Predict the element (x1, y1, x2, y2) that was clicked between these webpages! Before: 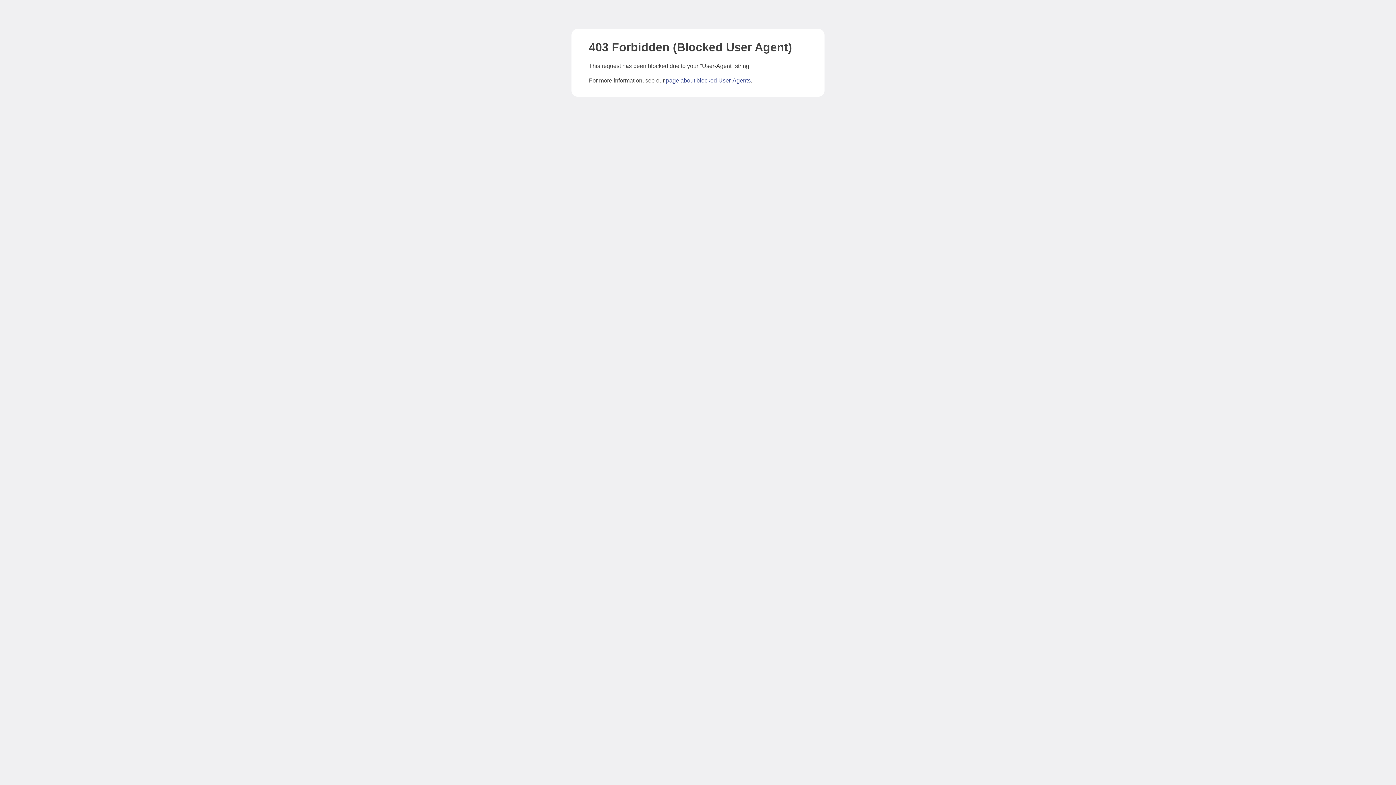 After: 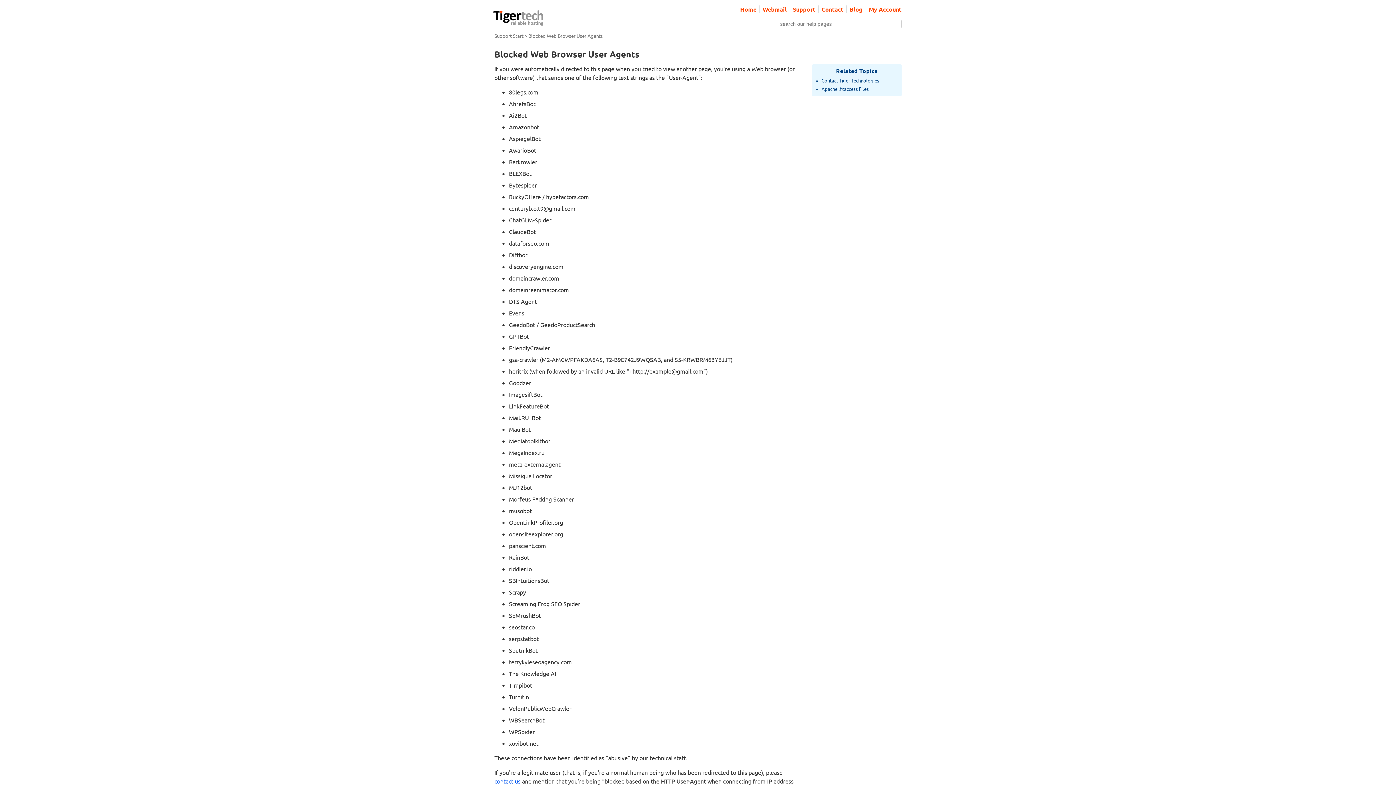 Action: label: page about blocked User-Agents bbox: (666, 77, 750, 83)